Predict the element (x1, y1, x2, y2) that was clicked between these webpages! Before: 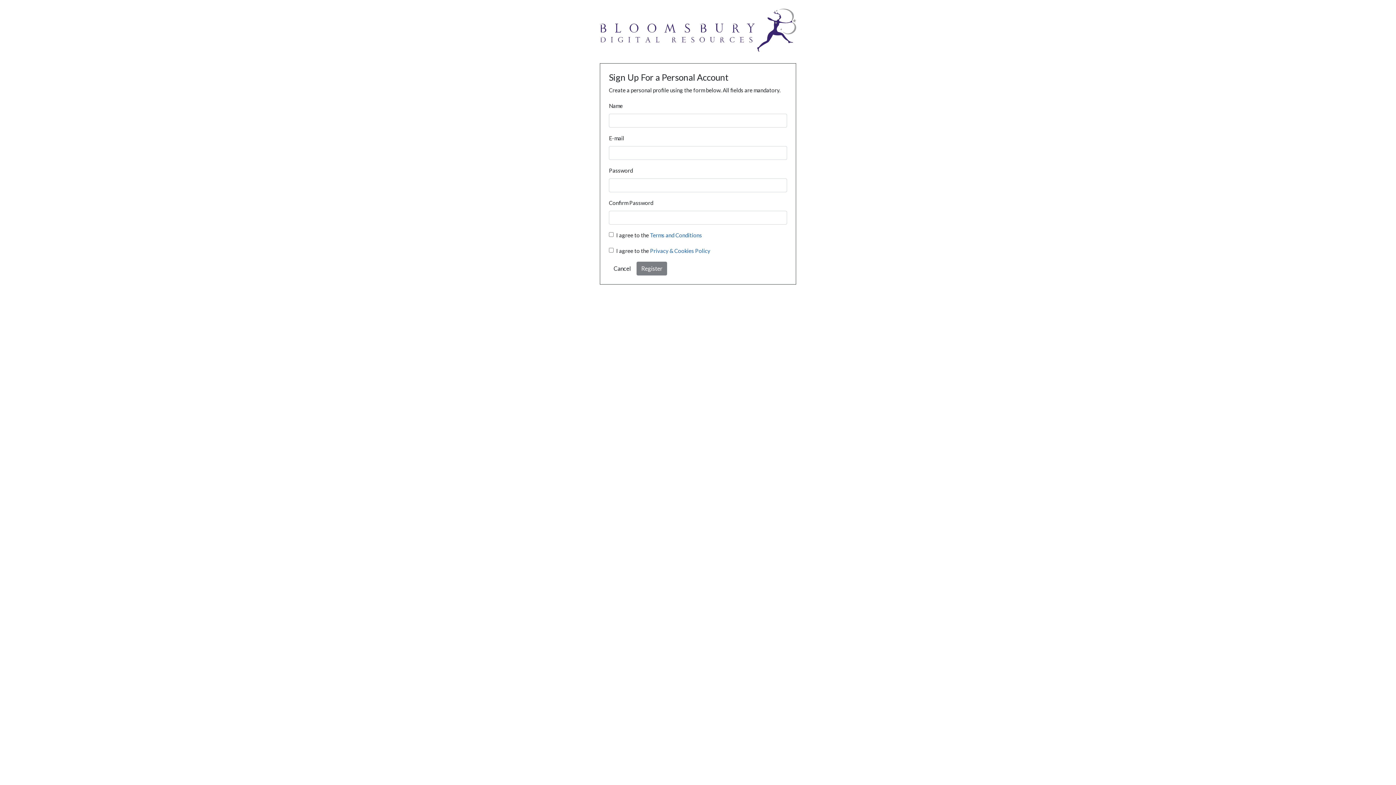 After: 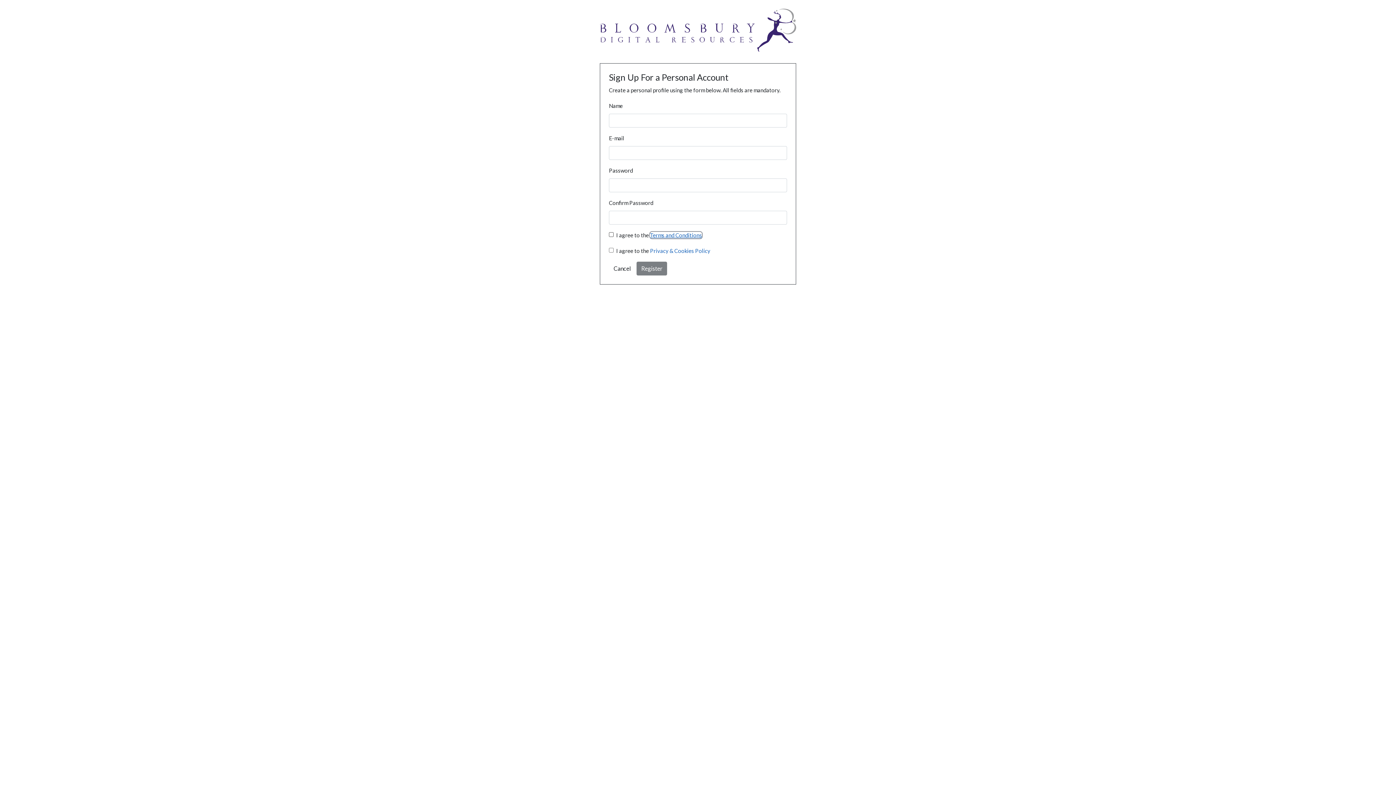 Action: label: Terms and Conditions bbox: (650, 232, 702, 238)